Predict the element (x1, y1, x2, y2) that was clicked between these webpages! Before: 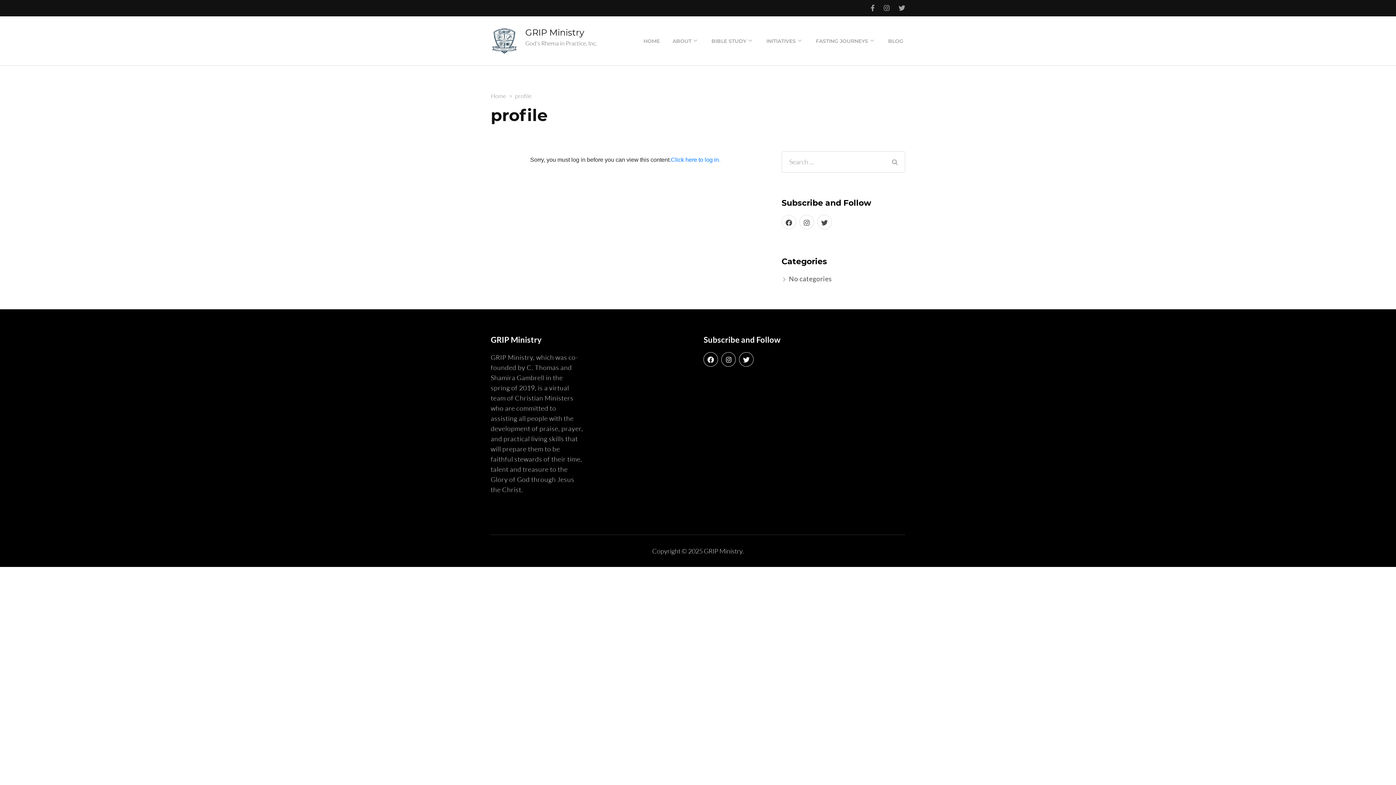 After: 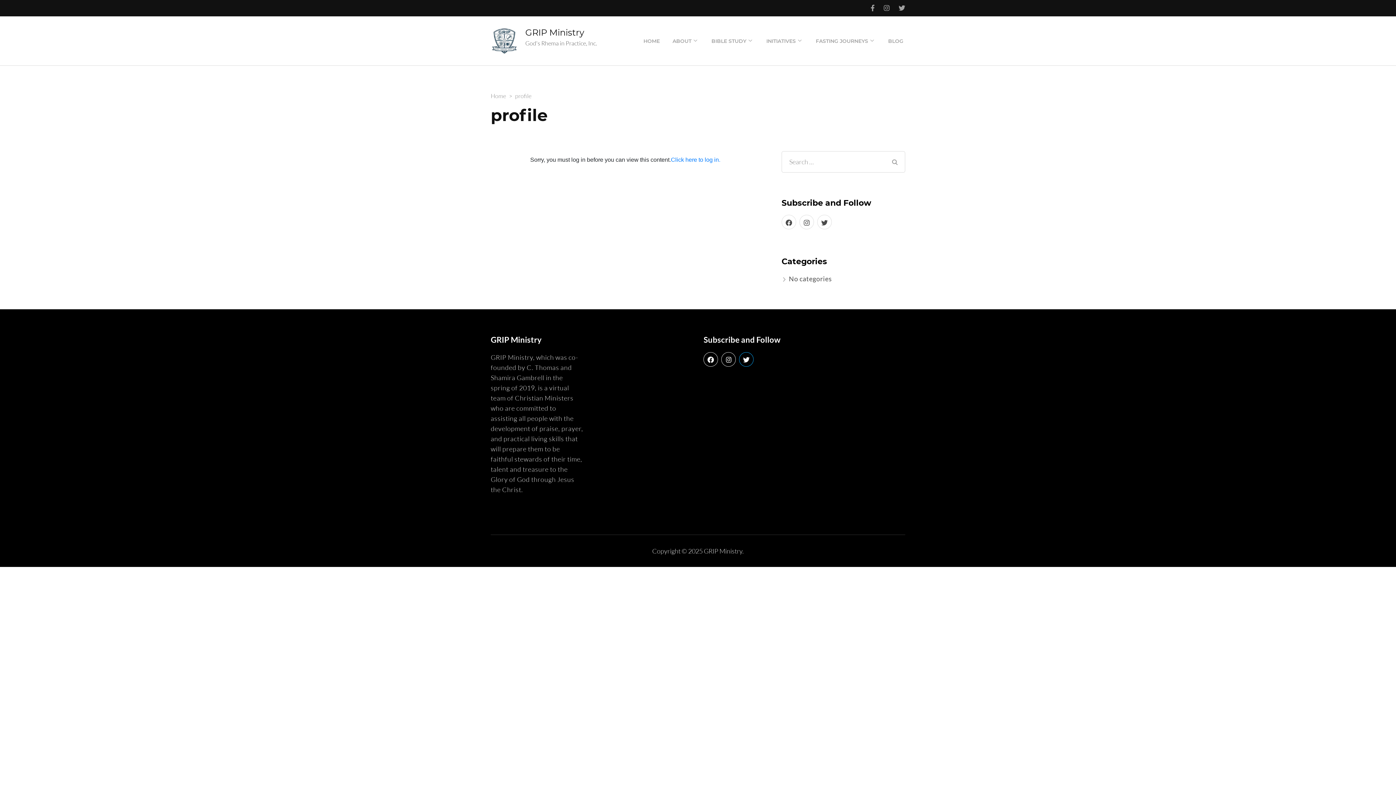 Action: bbox: (739, 352, 753, 366)